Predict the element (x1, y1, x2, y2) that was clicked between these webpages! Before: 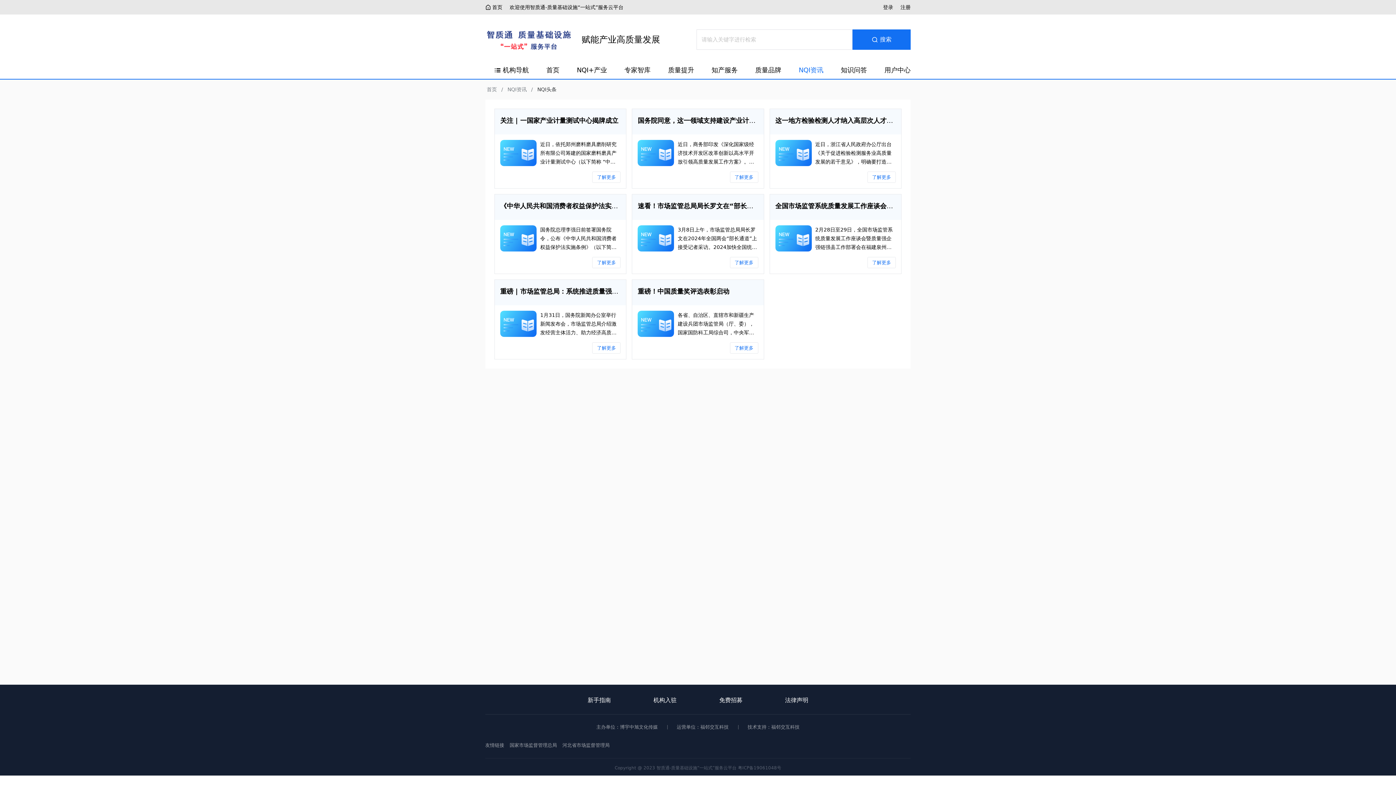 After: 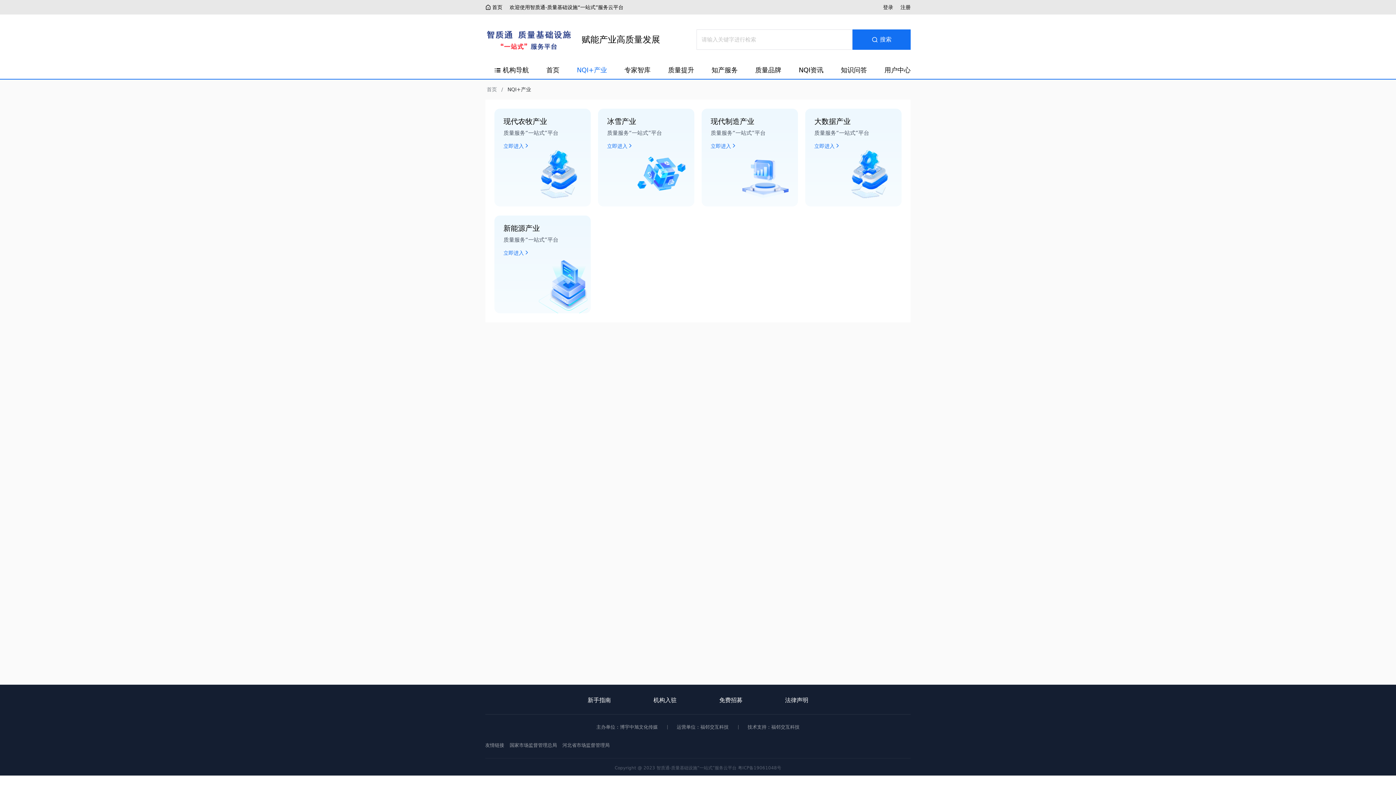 Action: label: NQI+产业 bbox: (577, 63, 607, 78)